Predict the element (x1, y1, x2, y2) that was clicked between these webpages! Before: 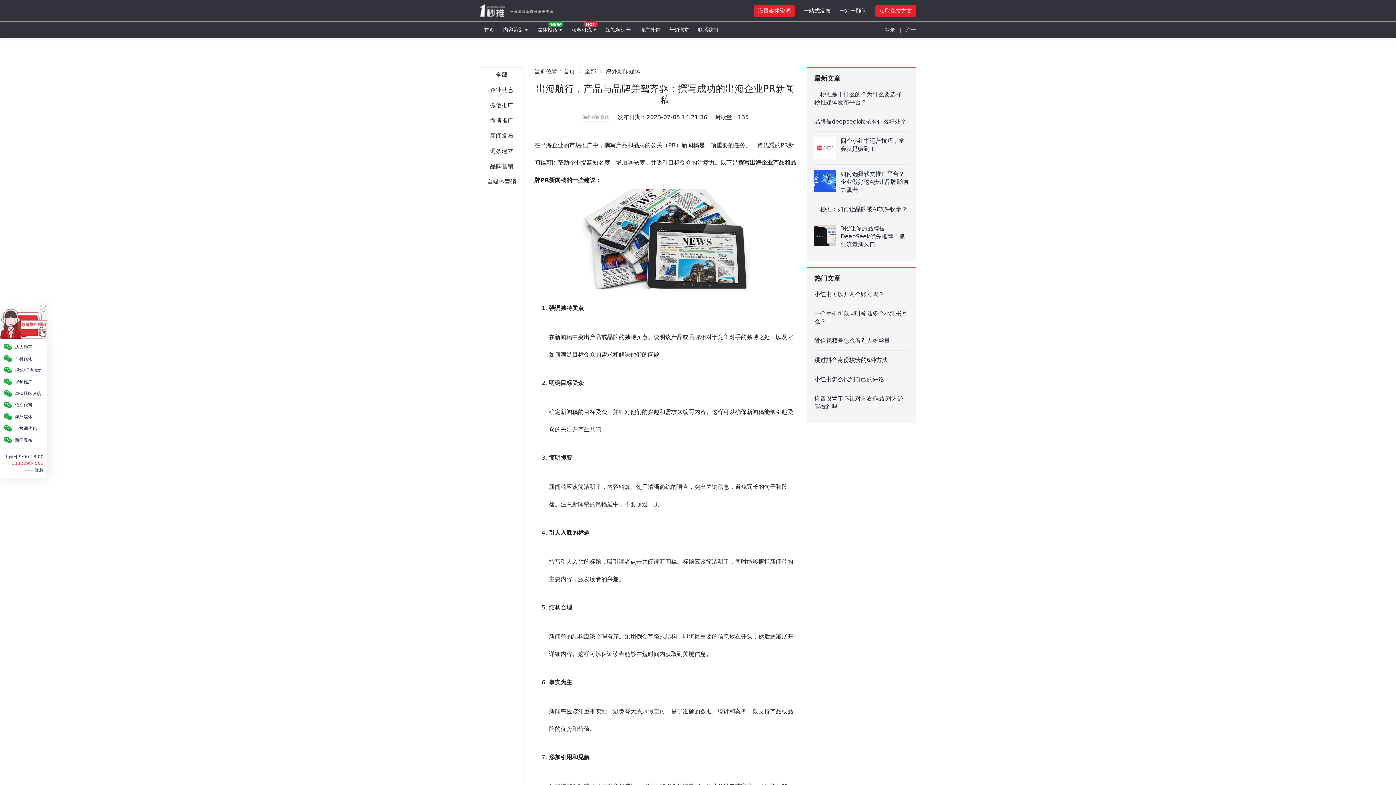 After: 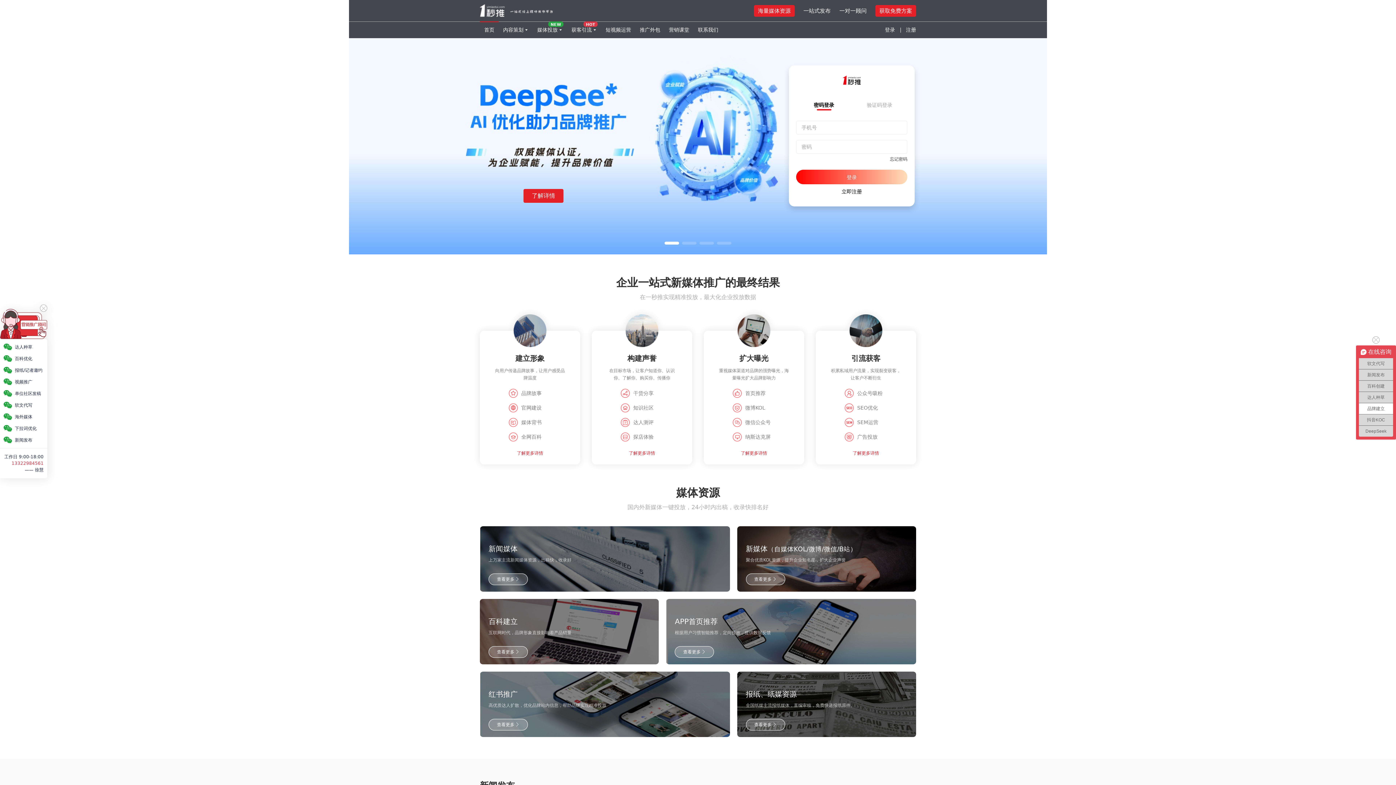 Action: bbox: (480, 3, 553, 17)